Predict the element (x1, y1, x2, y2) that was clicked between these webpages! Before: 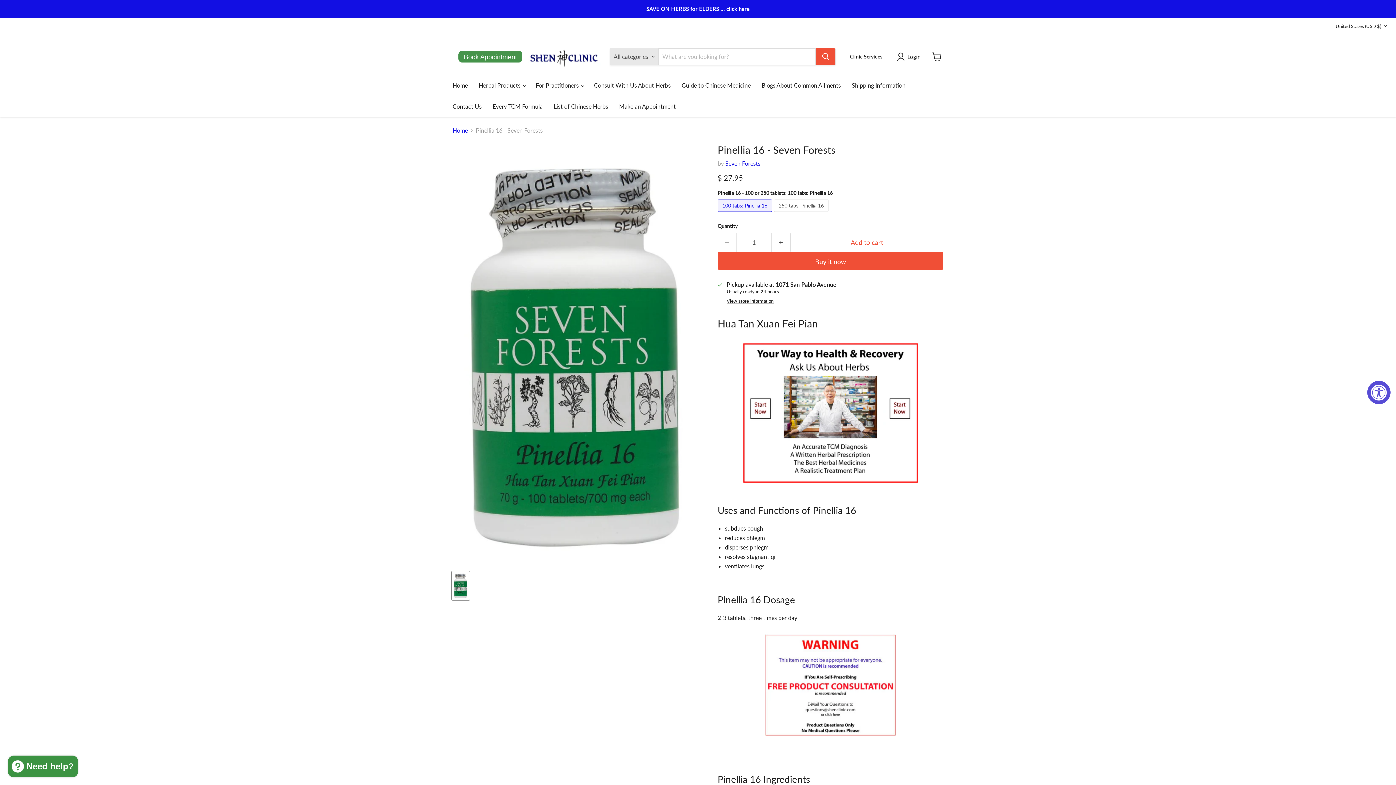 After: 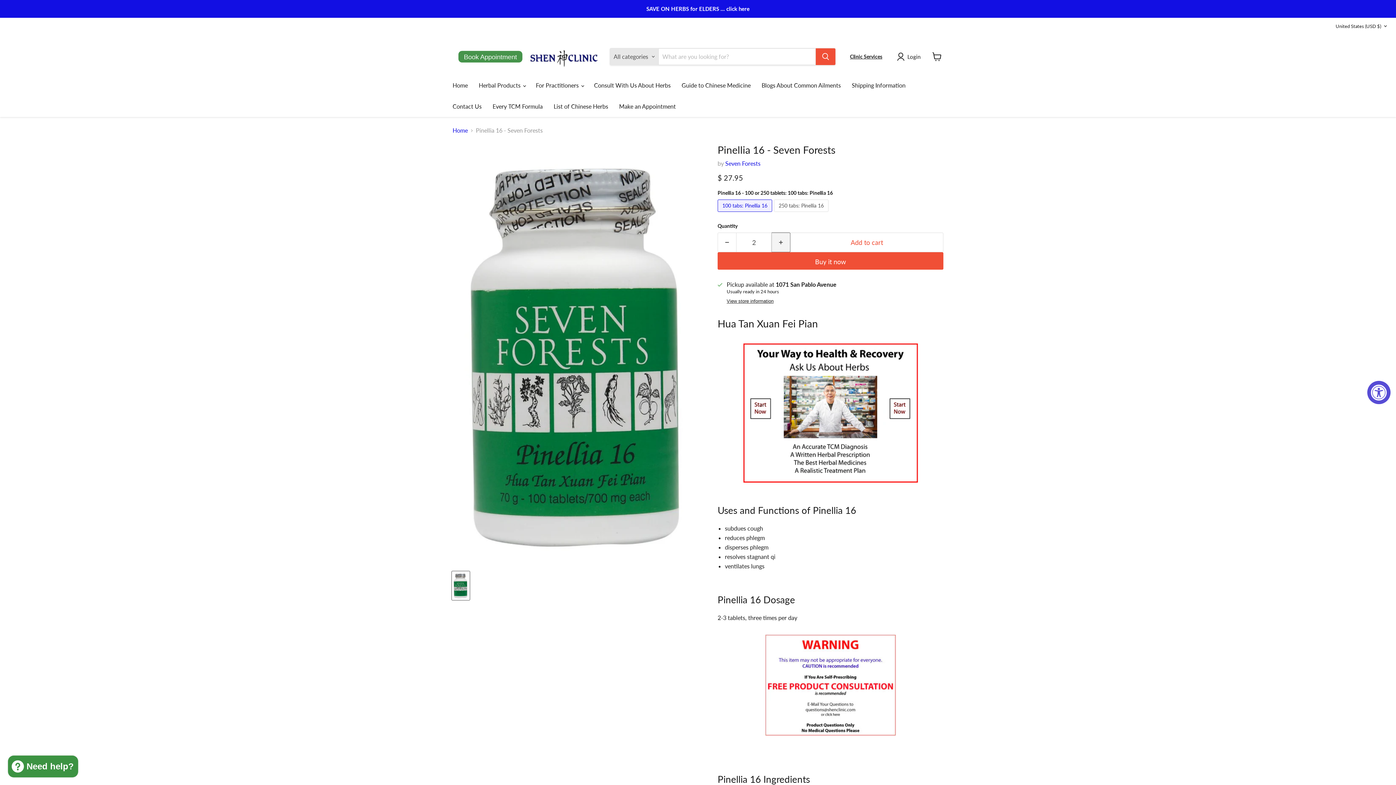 Action: bbox: (772, 232, 790, 252) label: Increase quantity by 1